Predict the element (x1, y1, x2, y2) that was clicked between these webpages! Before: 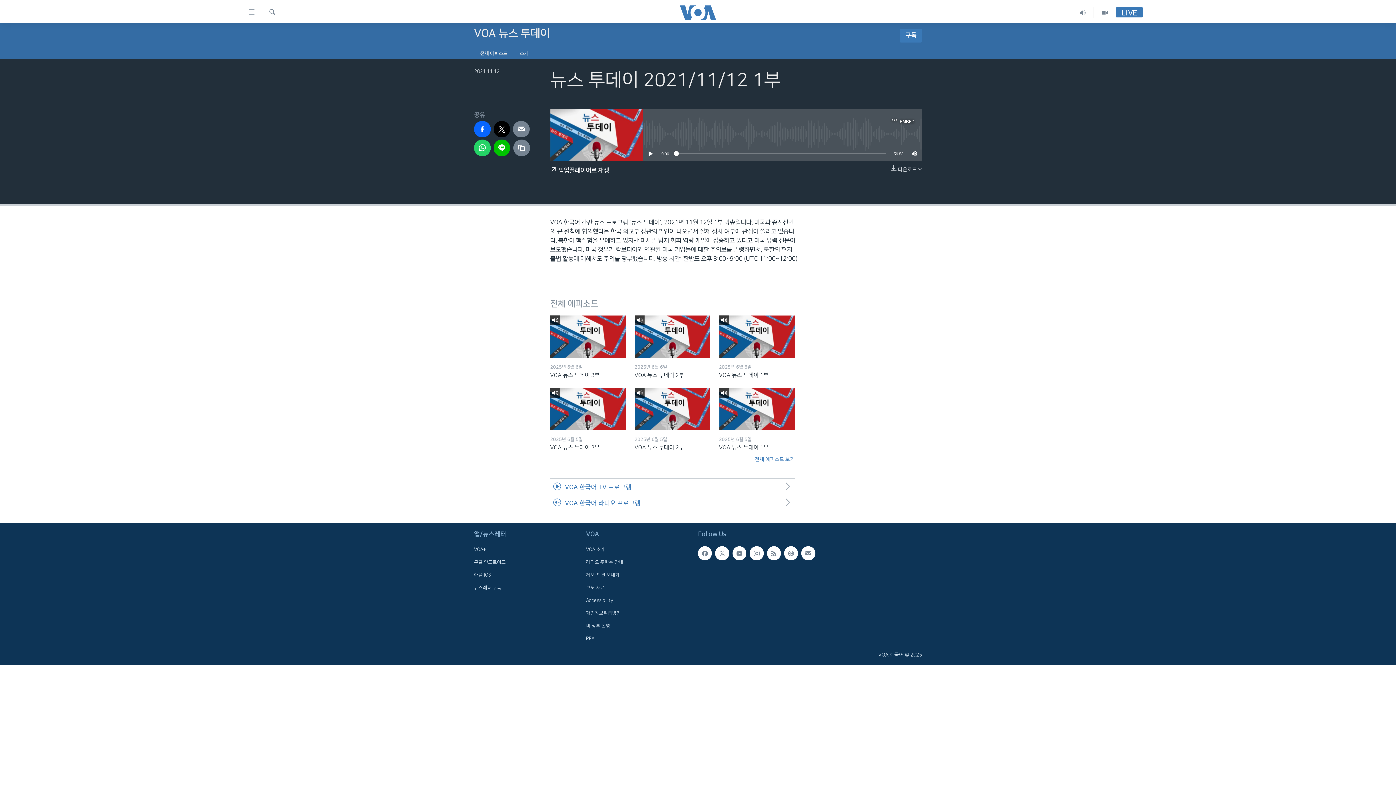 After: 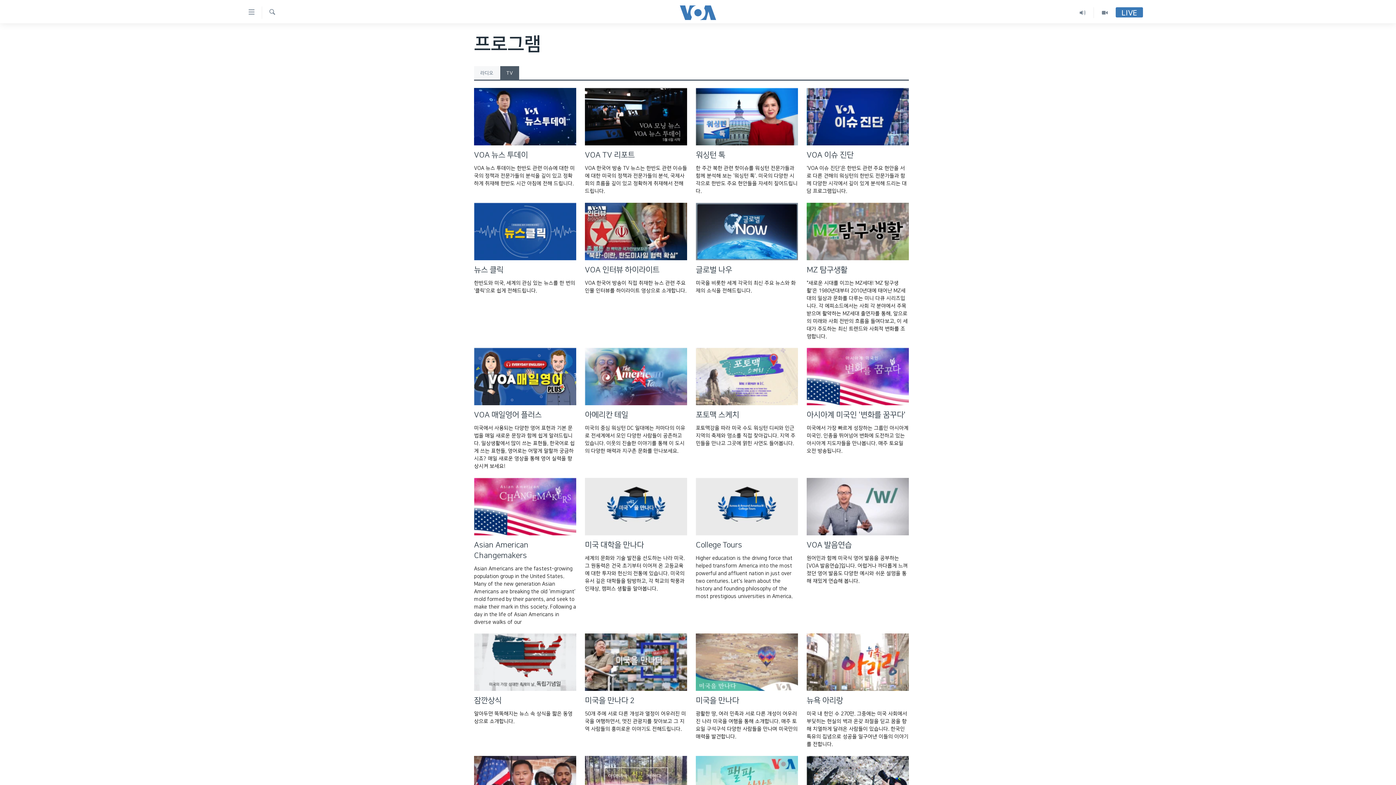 Action: bbox: (1094, 7, 1116, 18)